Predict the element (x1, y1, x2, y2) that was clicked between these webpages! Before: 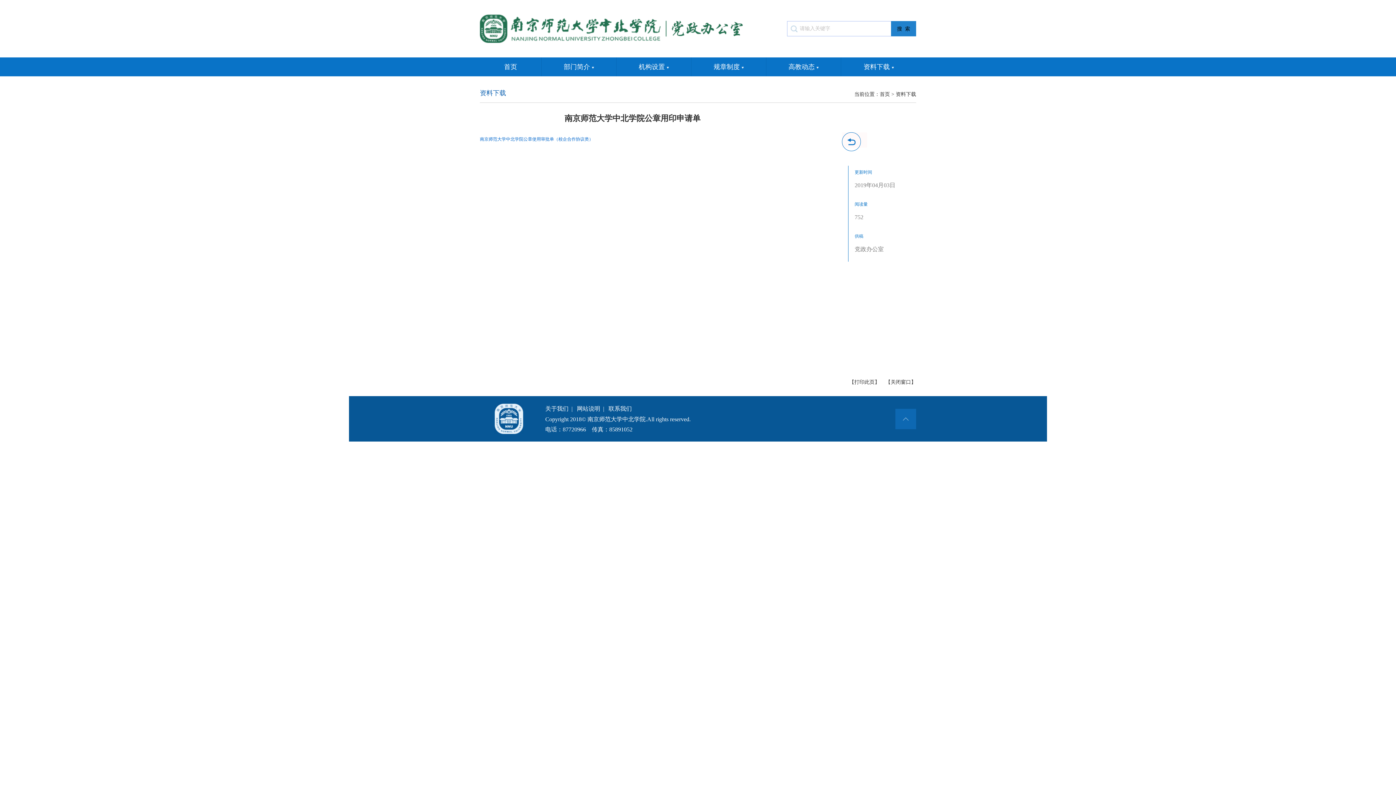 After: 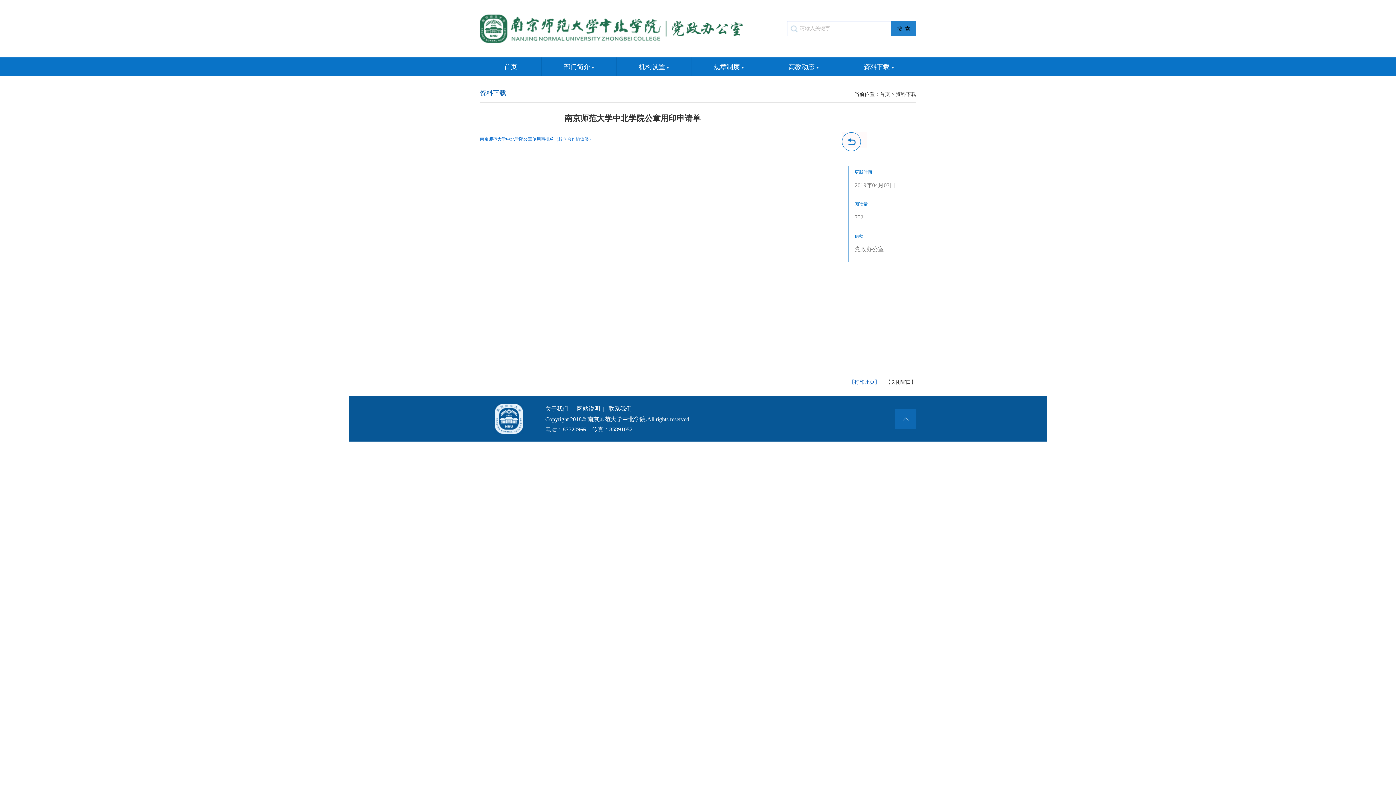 Action: bbox: (849, 379, 880, 385) label: 【打印此页】